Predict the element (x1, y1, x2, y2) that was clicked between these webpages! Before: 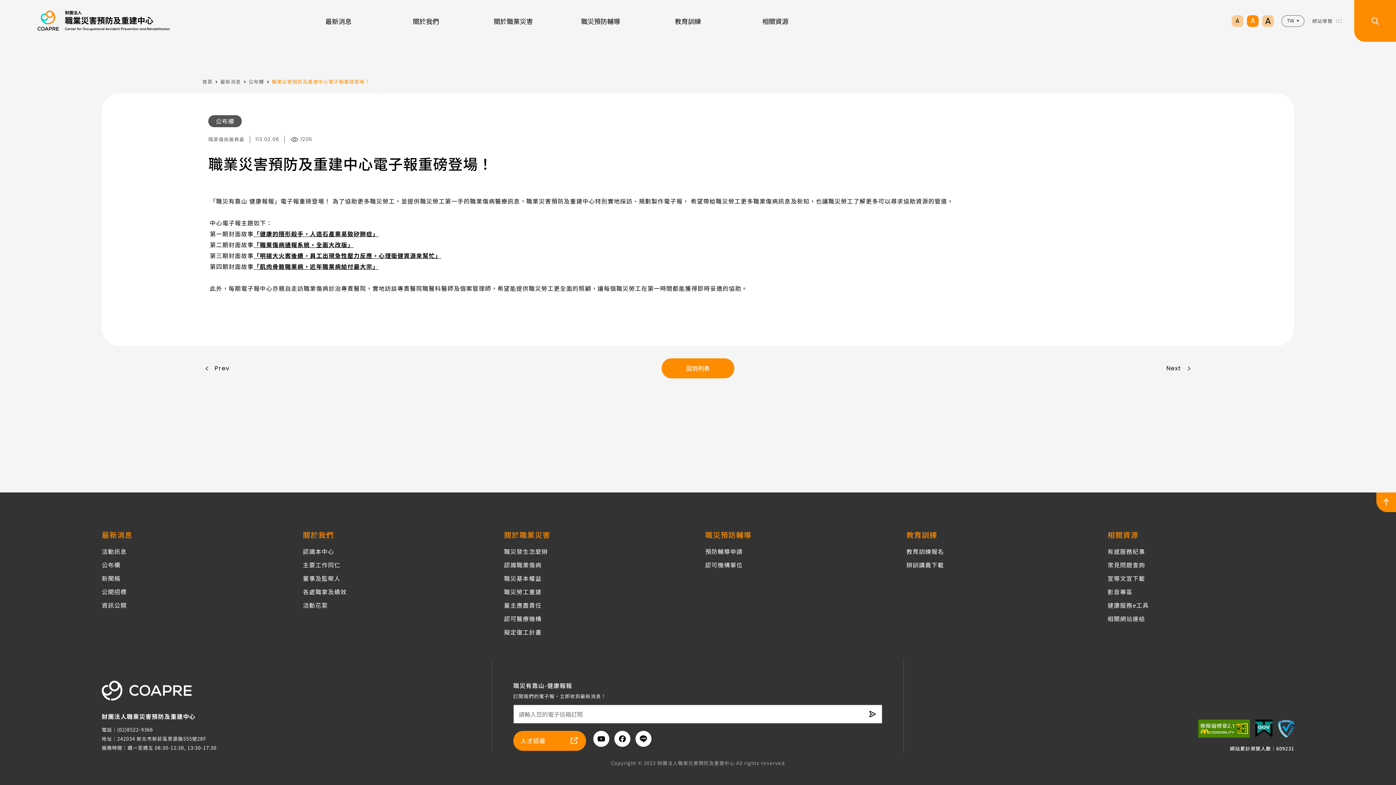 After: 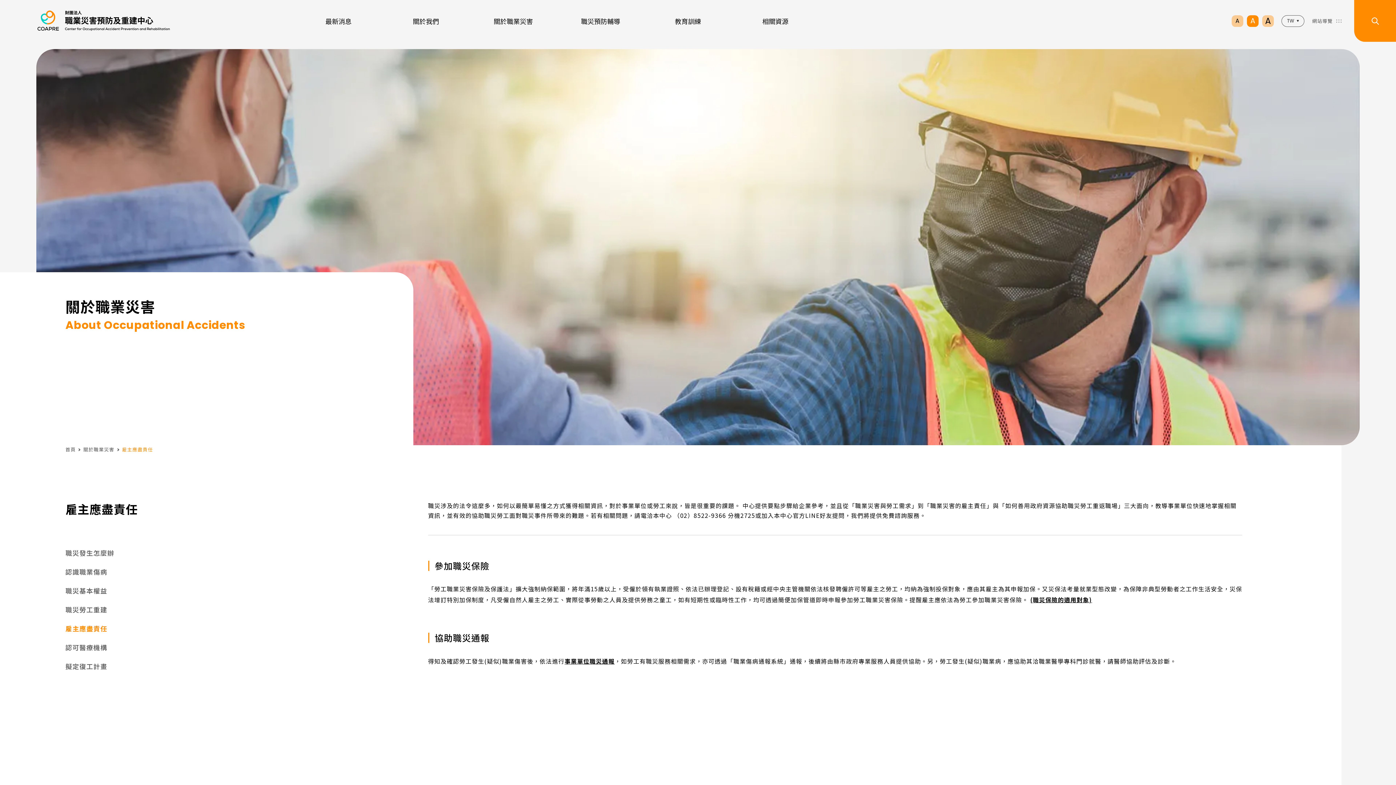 Action: bbox: (504, 601, 541, 609) label: 雇主應盡責任